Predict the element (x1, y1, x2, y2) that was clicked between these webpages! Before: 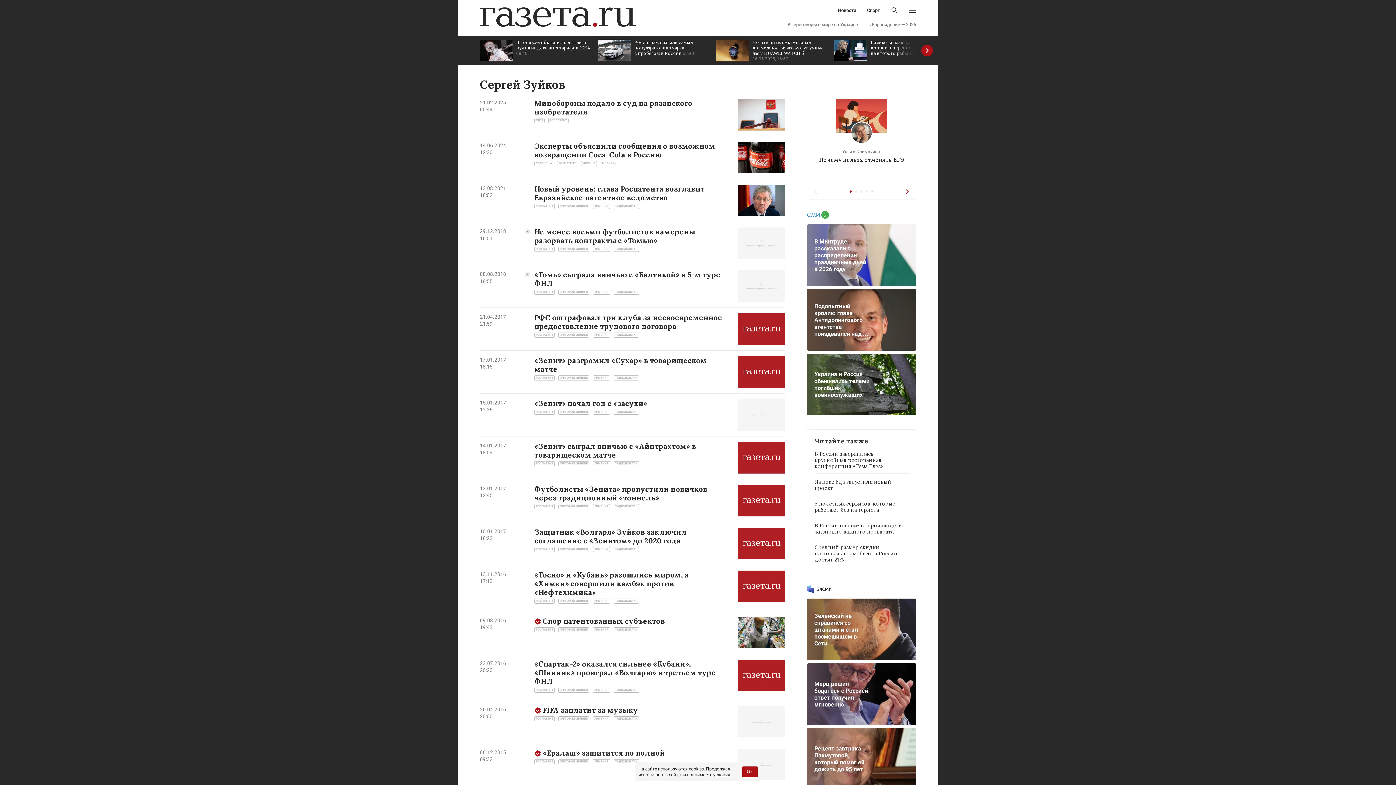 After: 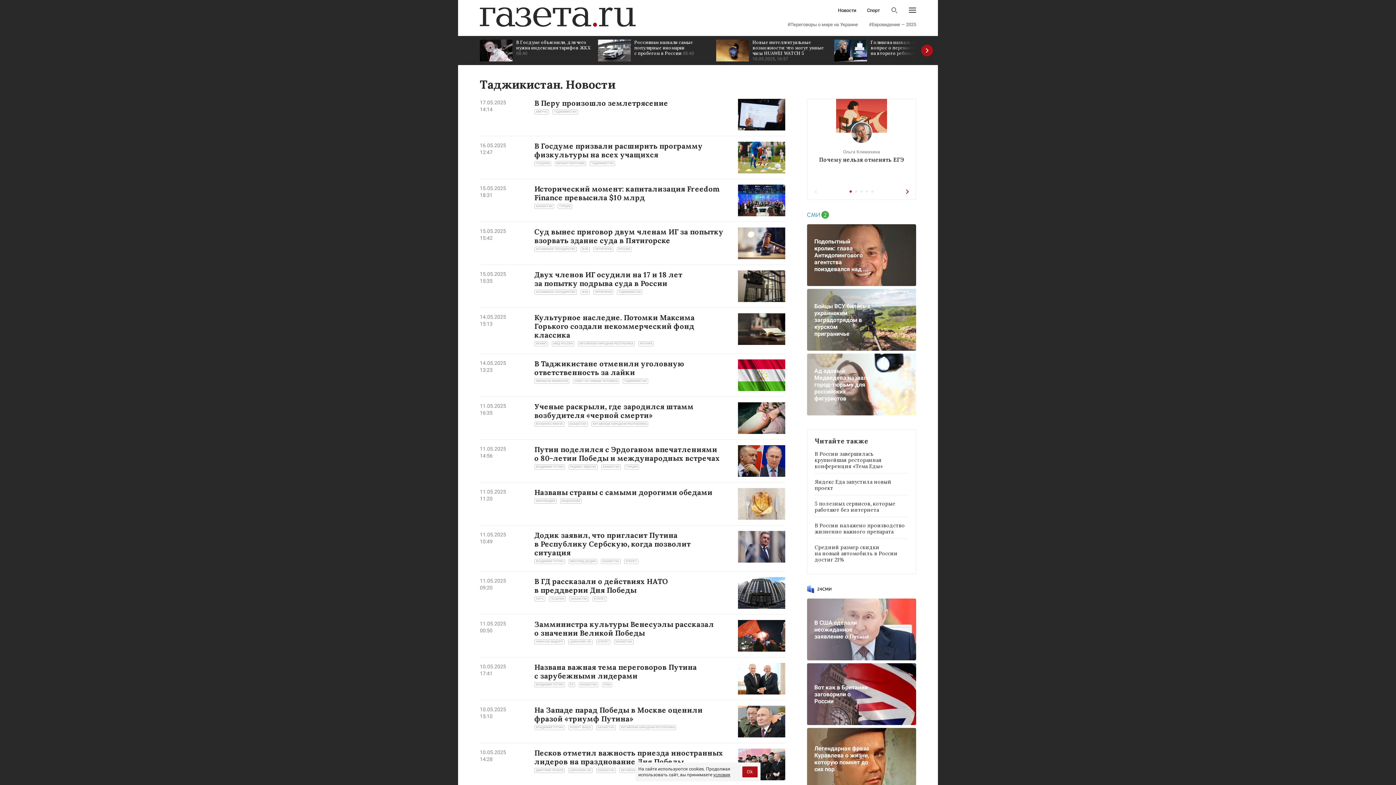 Action: bbox: (613, 461, 639, 466) label: ТАДЖИКИСТАН